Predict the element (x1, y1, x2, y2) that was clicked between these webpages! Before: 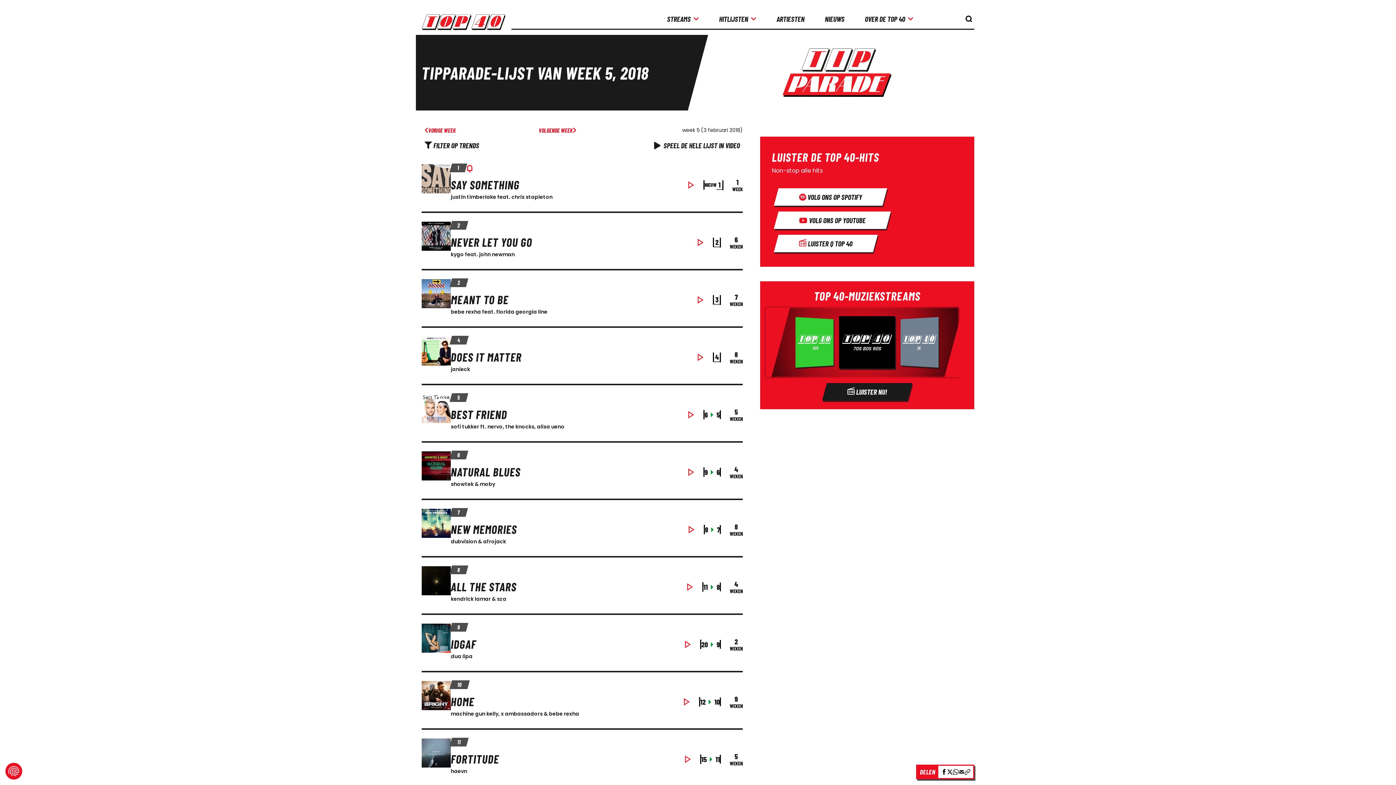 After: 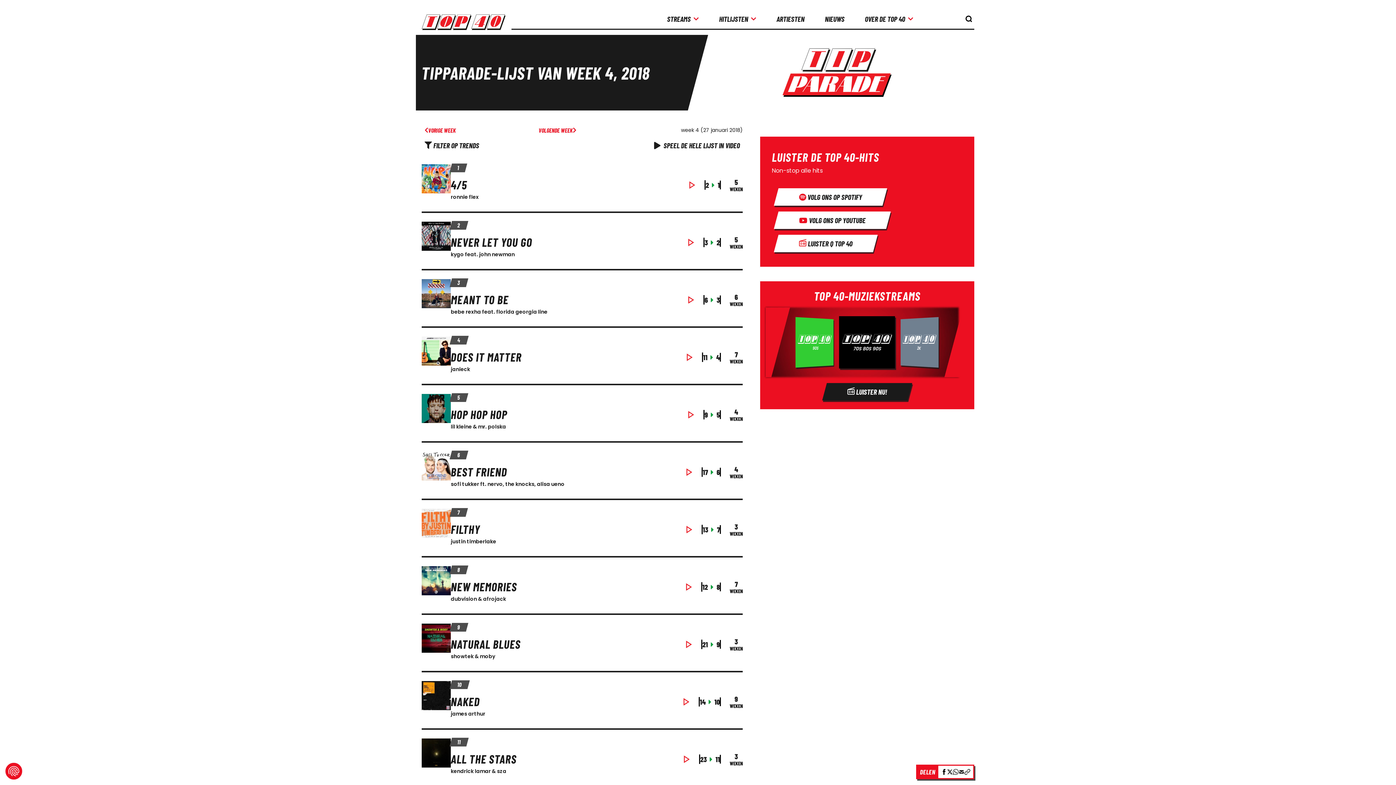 Action: bbox: (421, 125, 458, 135) label: VORIGE WEEK